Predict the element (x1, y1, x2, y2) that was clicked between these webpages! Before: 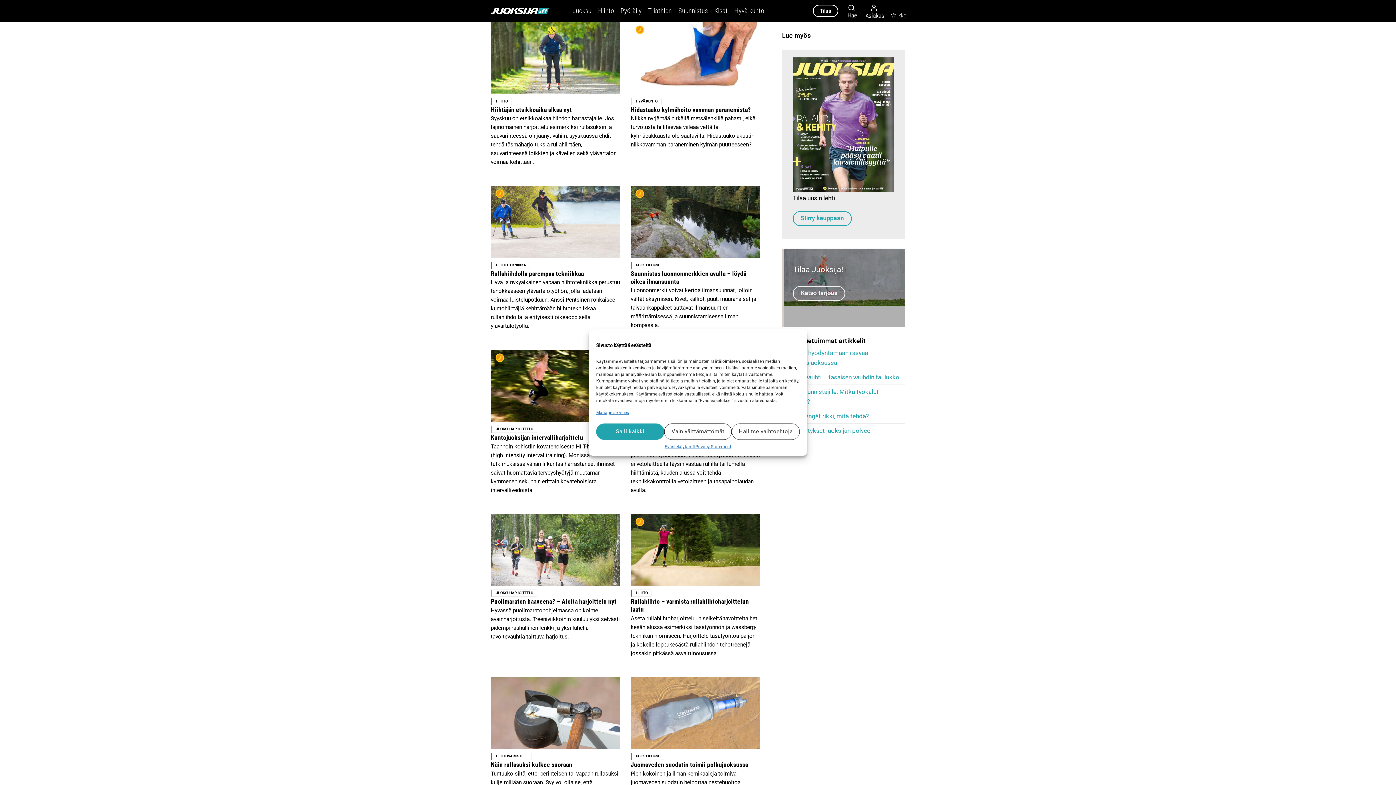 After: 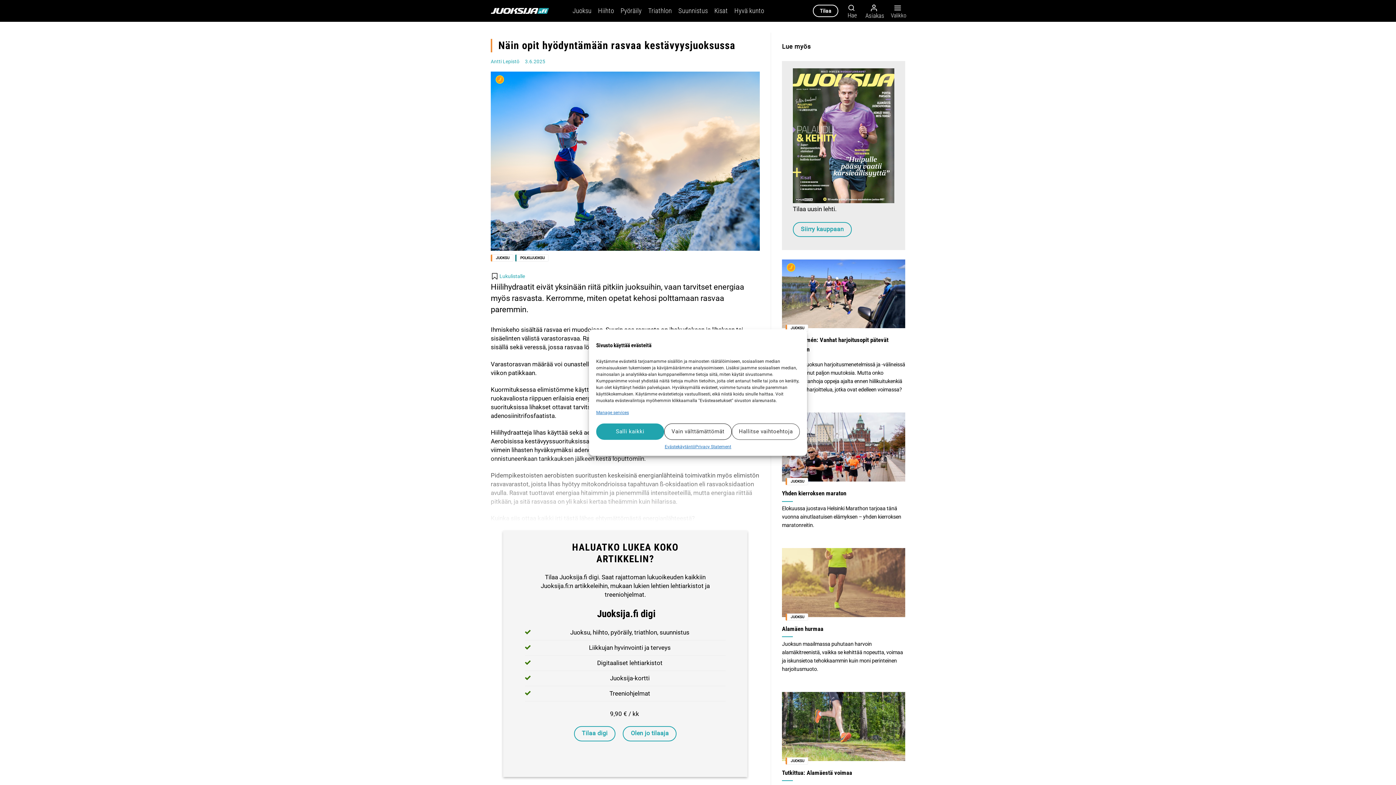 Action: bbox: (782, 346, 905, 370) label: Näin opit hyödyntämään rasvaa kestävyysjuoksussa